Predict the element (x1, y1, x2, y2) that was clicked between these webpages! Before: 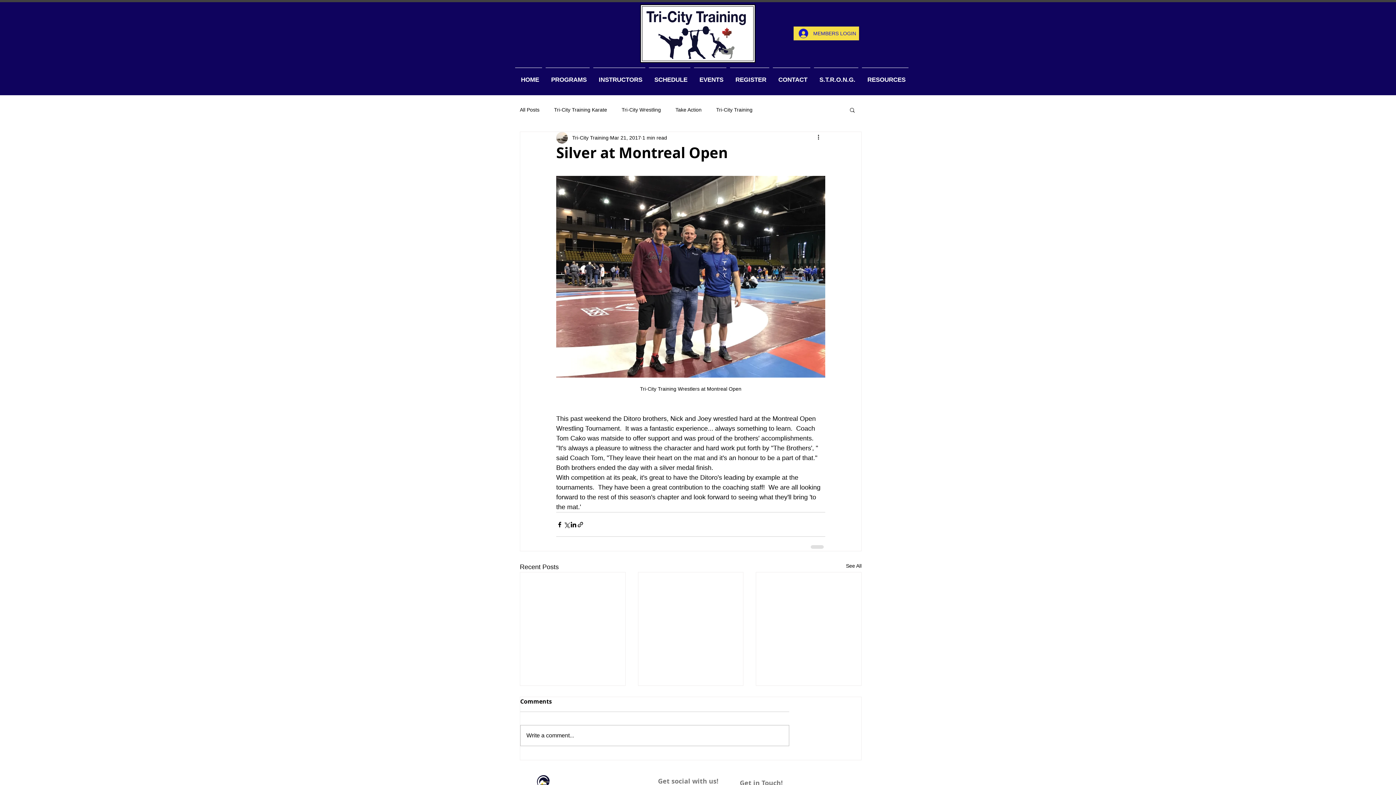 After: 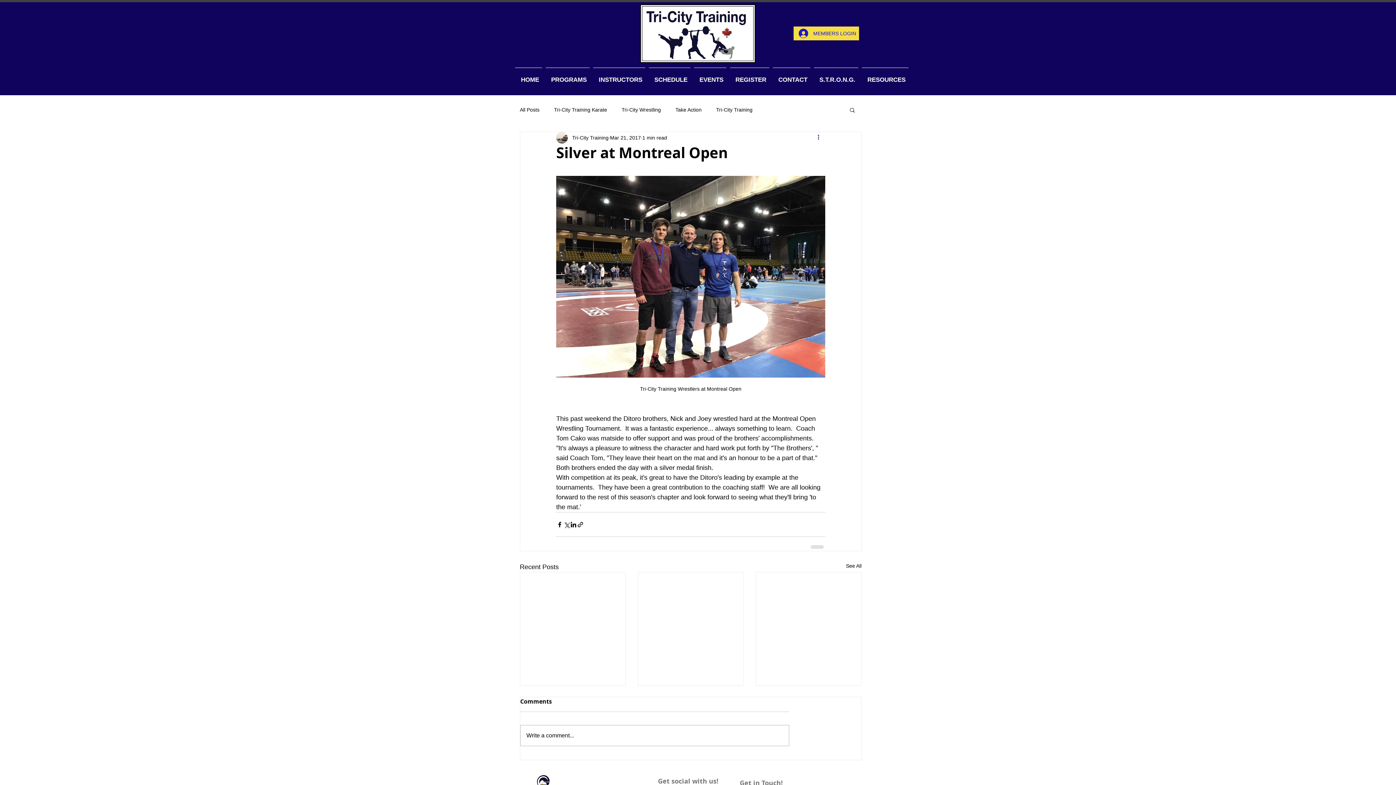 Action: label: More actions bbox: (816, 133, 825, 142)